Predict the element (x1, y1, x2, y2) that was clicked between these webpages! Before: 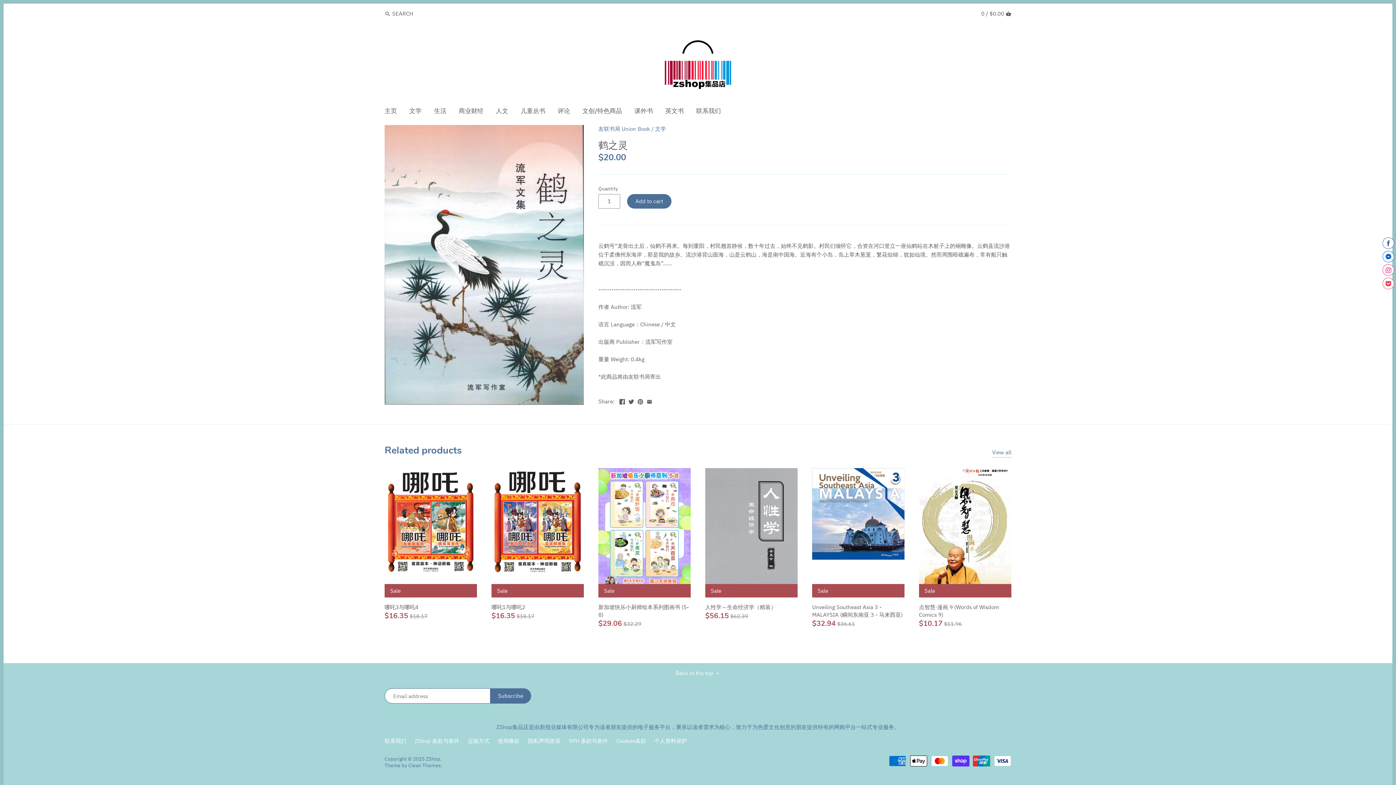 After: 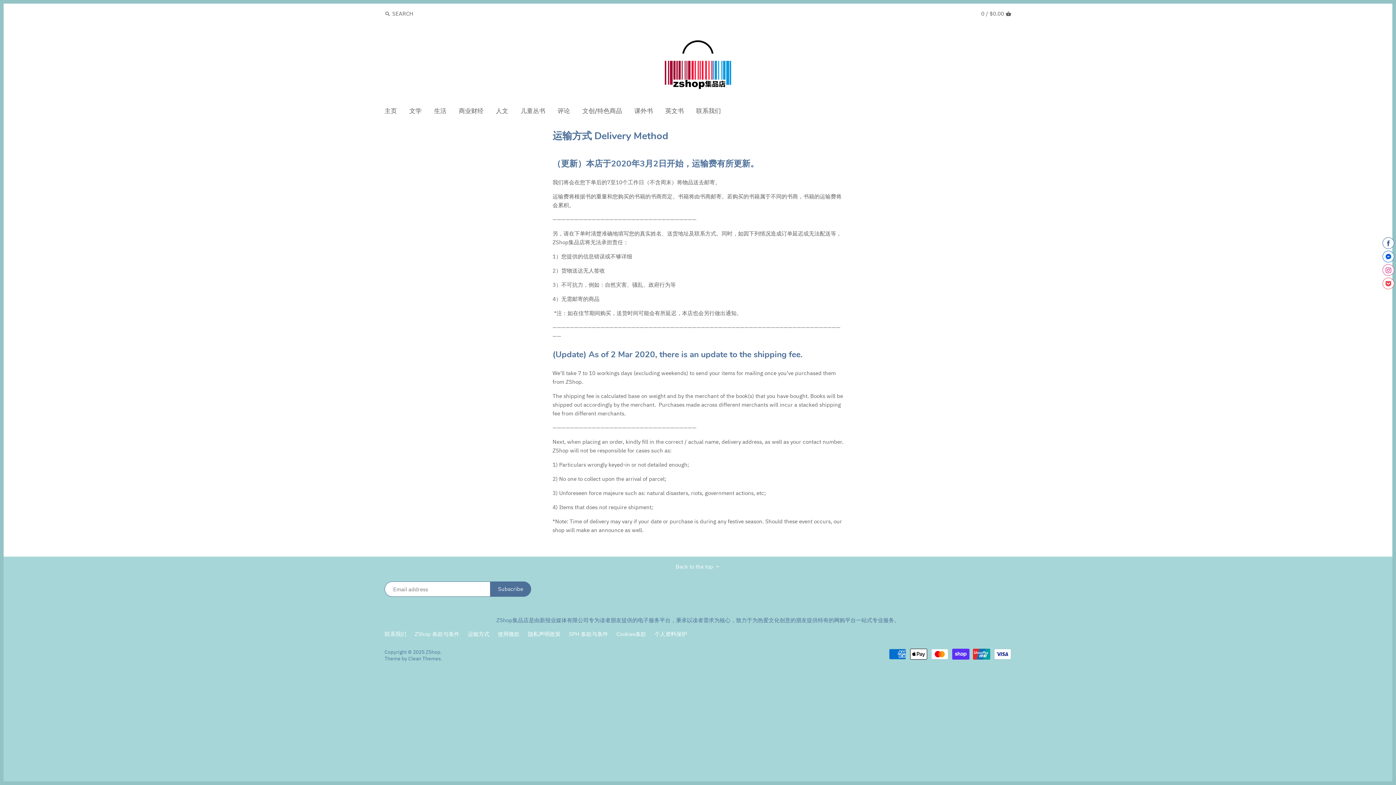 Action: bbox: (467, 737, 489, 744) label: 运输方式